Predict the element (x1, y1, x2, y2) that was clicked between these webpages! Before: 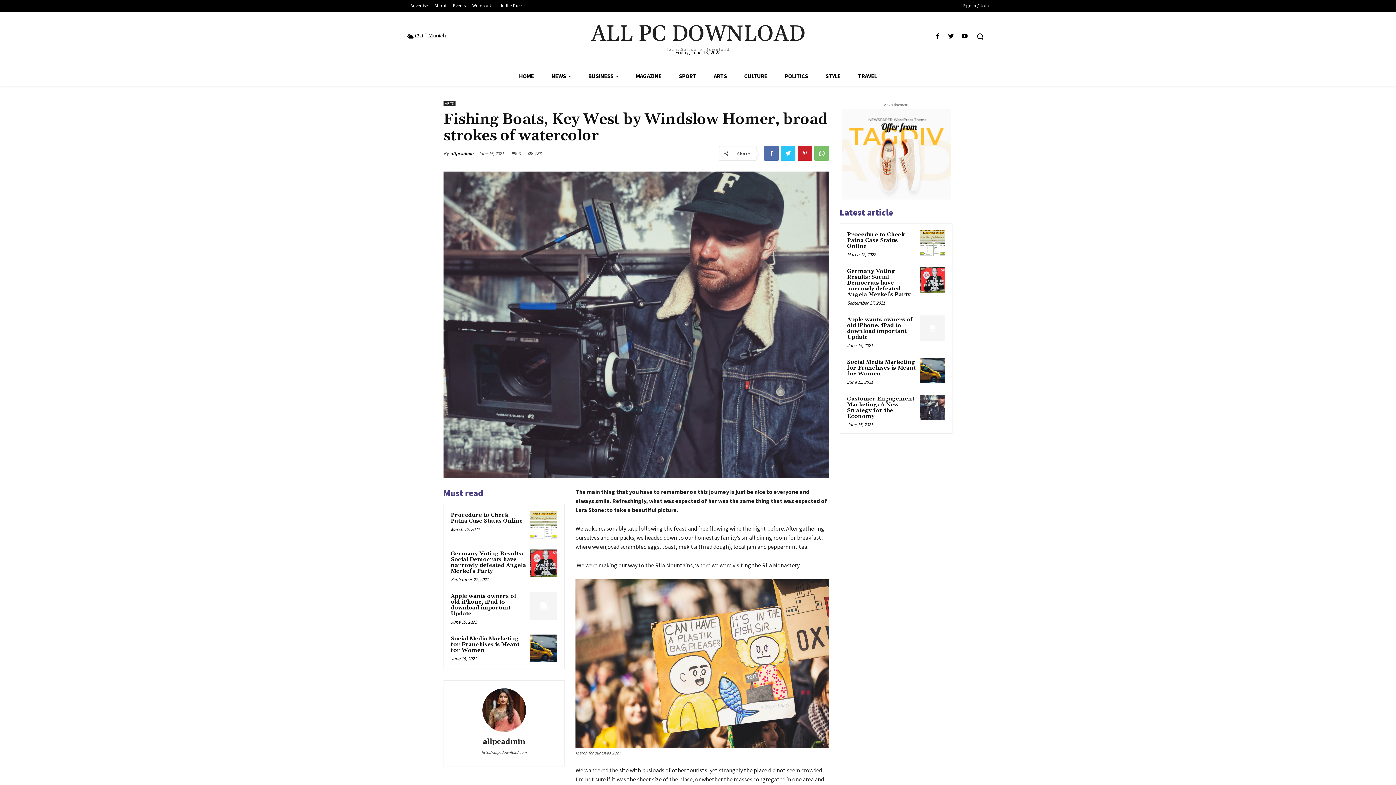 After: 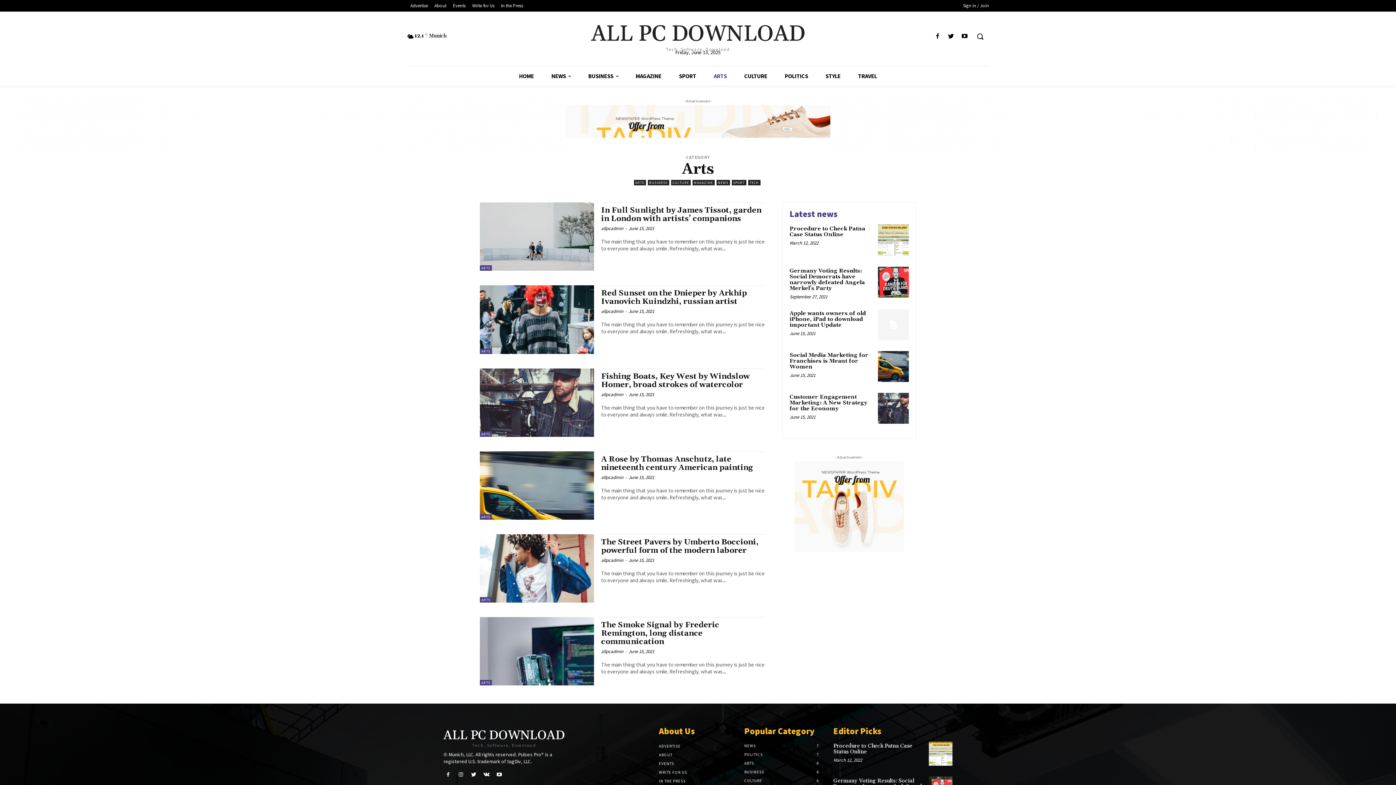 Action: label: ARTS bbox: (705, 66, 735, 86)